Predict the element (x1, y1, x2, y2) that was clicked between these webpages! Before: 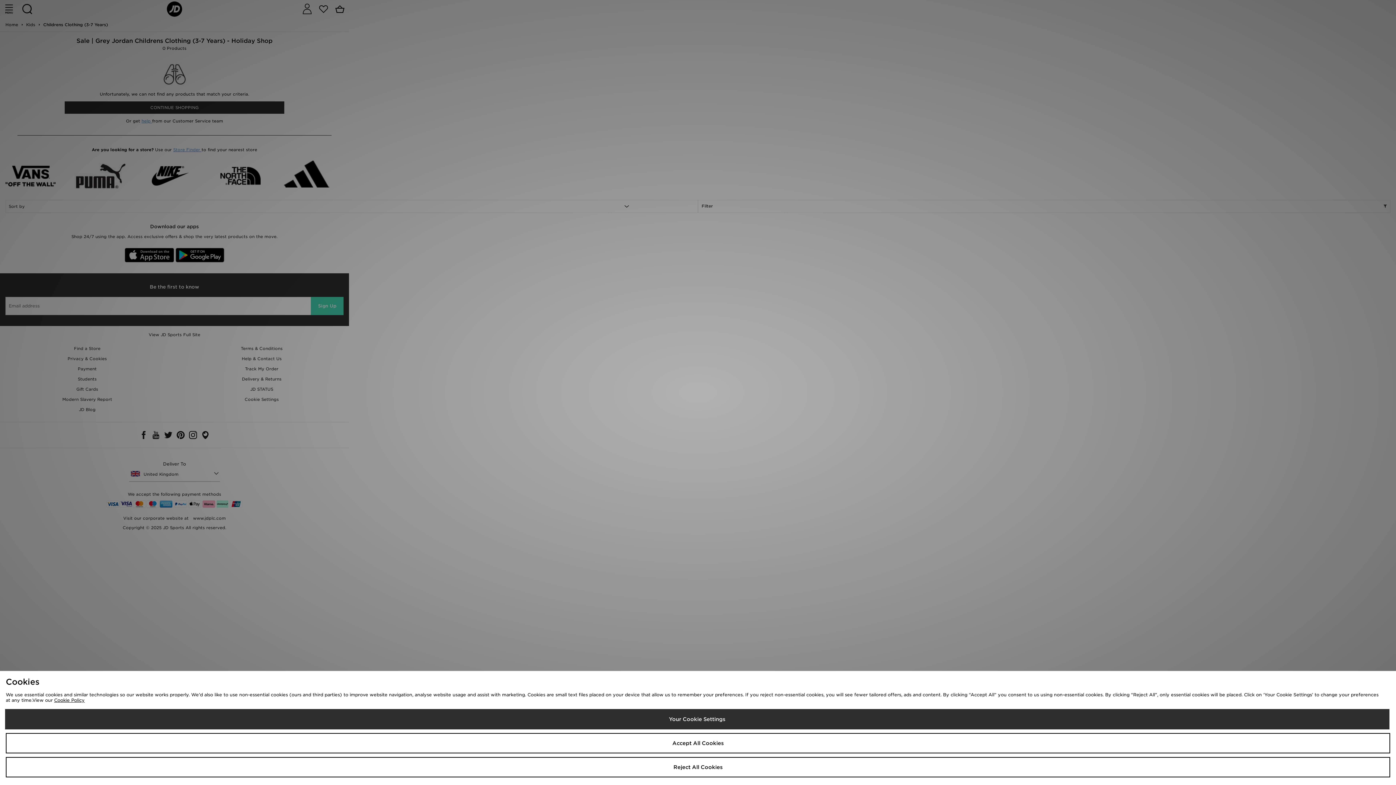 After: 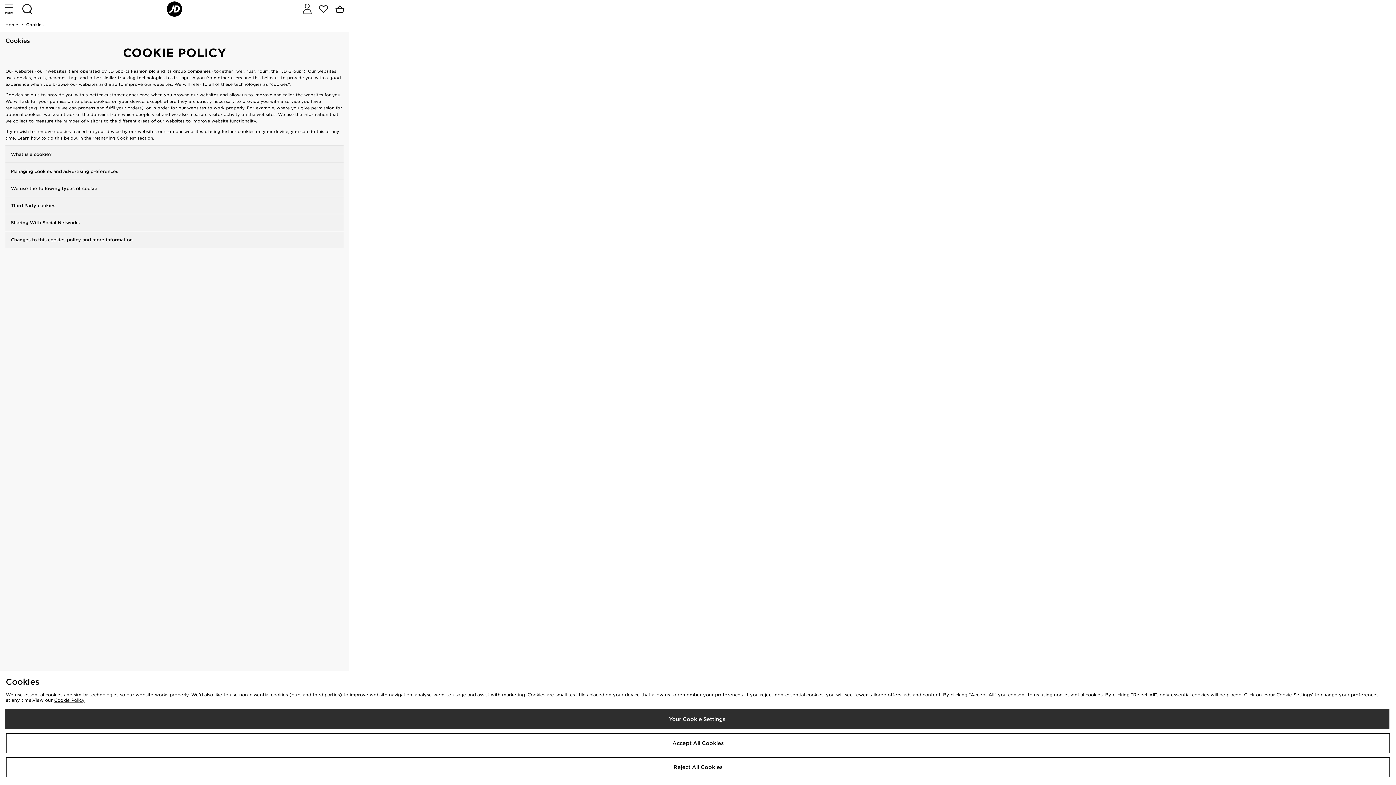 Action: label: Cookie Policy bbox: (54, 697, 84, 703)